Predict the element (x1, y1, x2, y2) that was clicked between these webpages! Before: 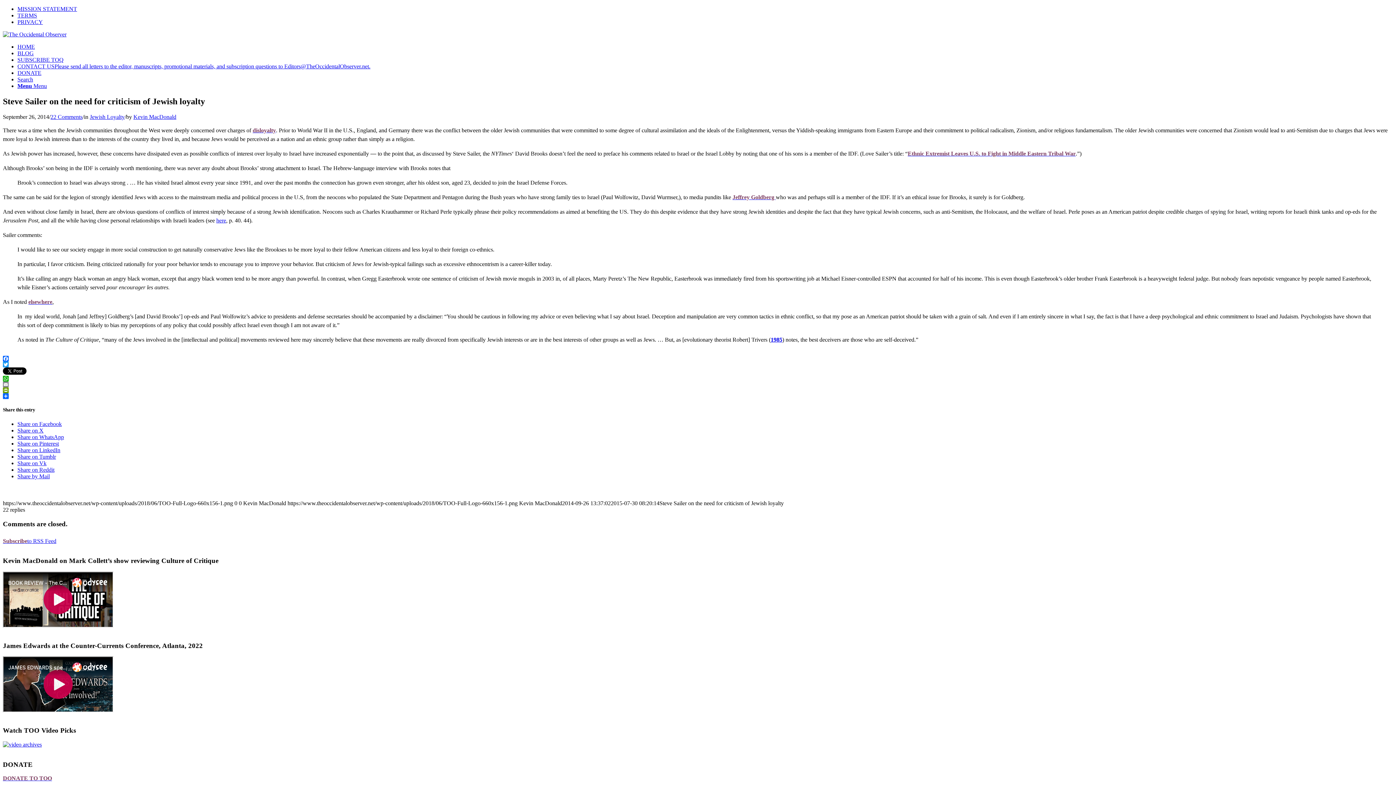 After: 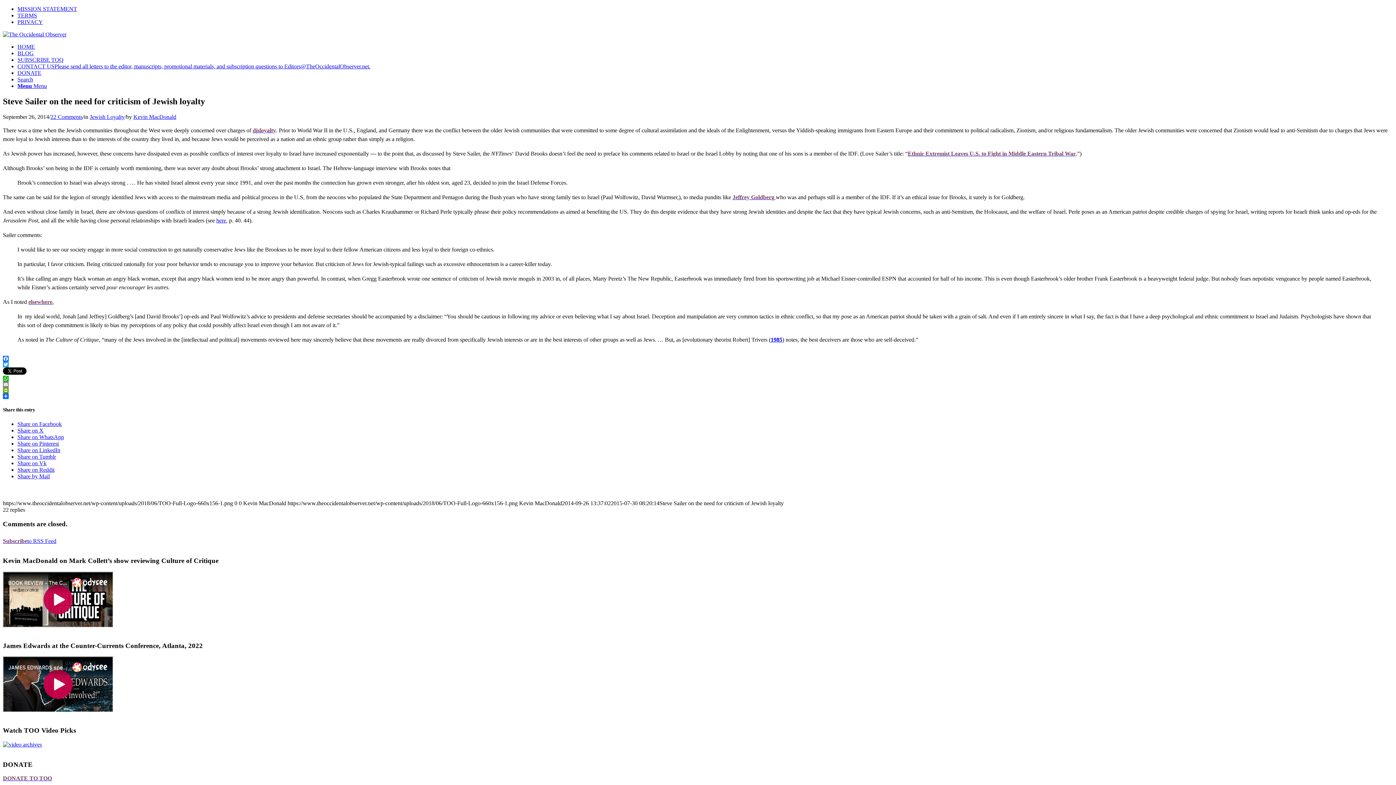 Action: label: Share on Tumblr bbox: (17, 453, 56, 460)